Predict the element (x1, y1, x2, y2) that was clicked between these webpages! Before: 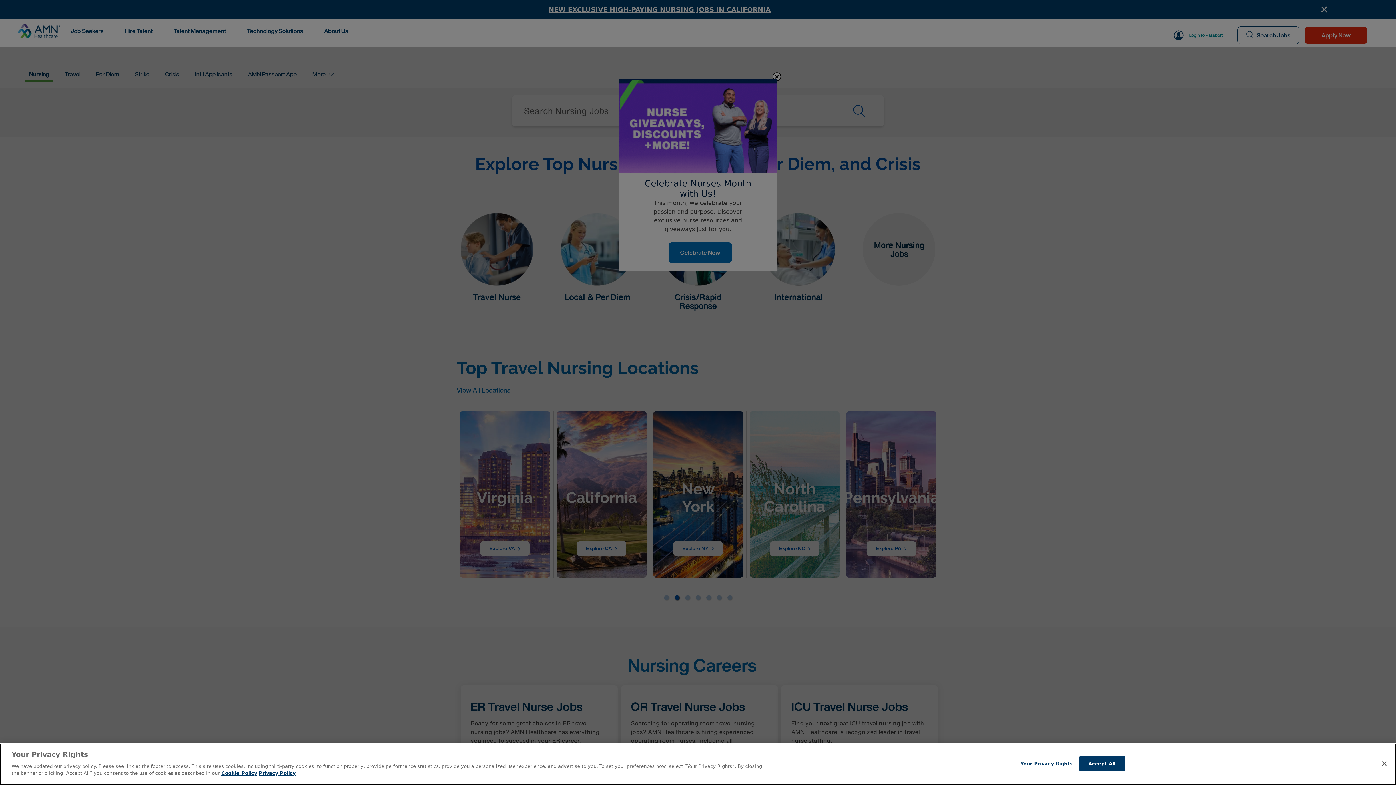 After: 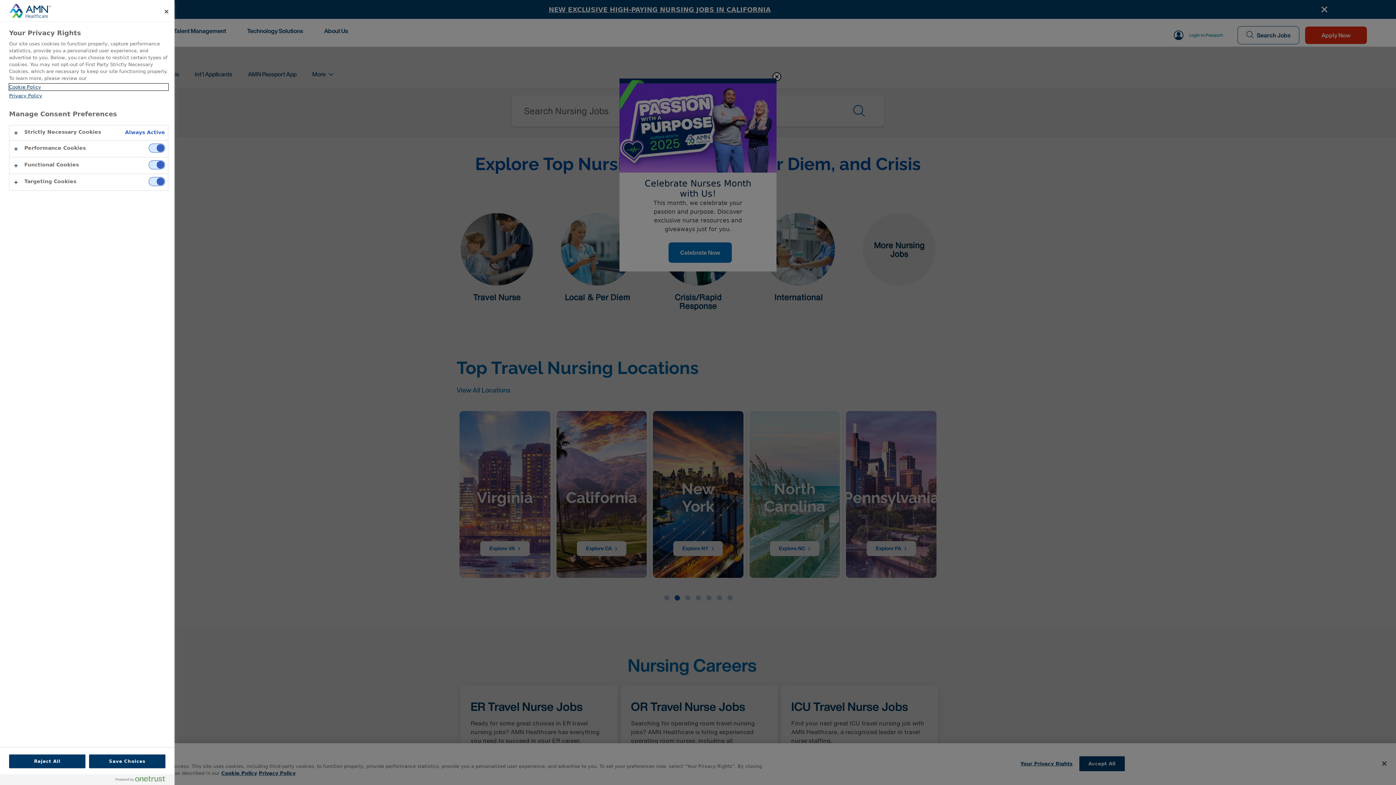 Action: bbox: (1020, 756, 1072, 771) label: Your Privacy Rights